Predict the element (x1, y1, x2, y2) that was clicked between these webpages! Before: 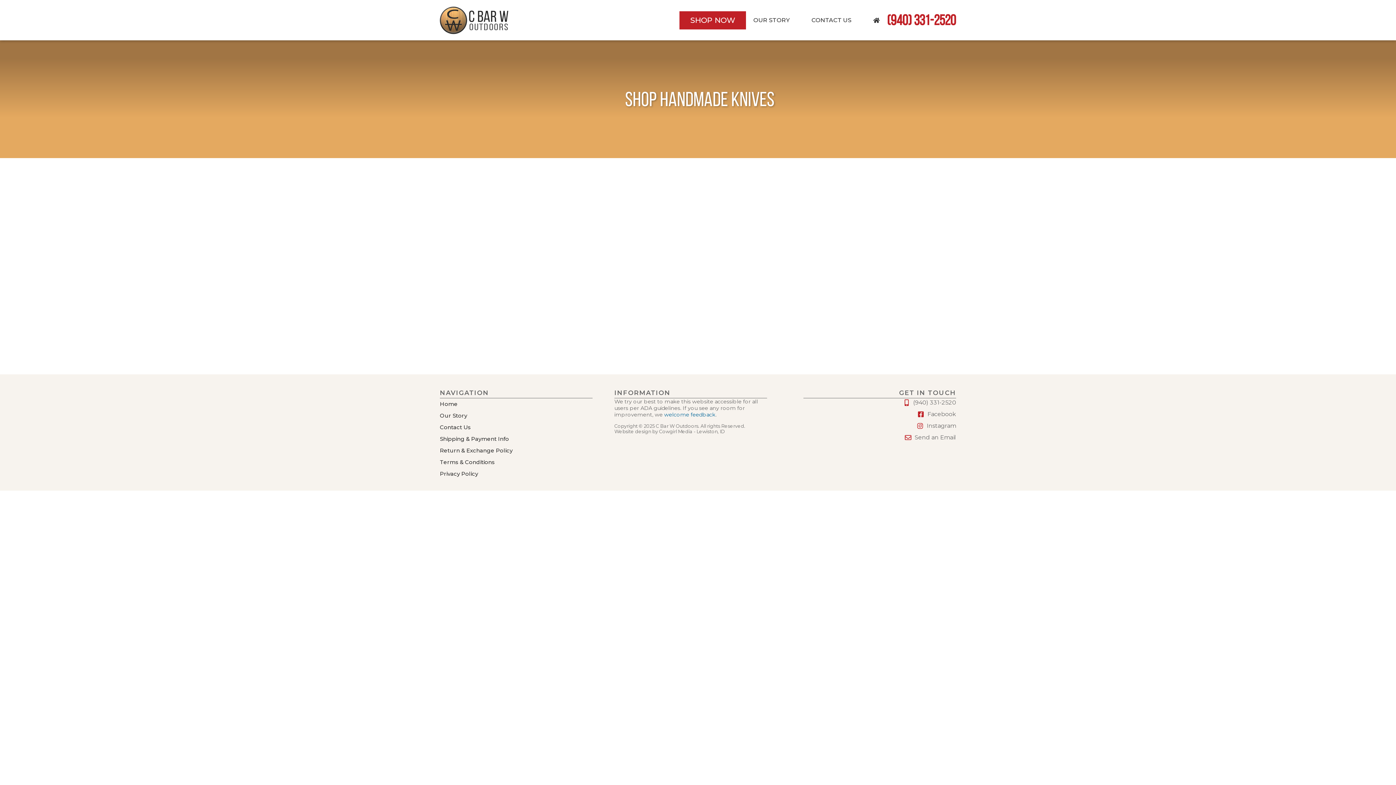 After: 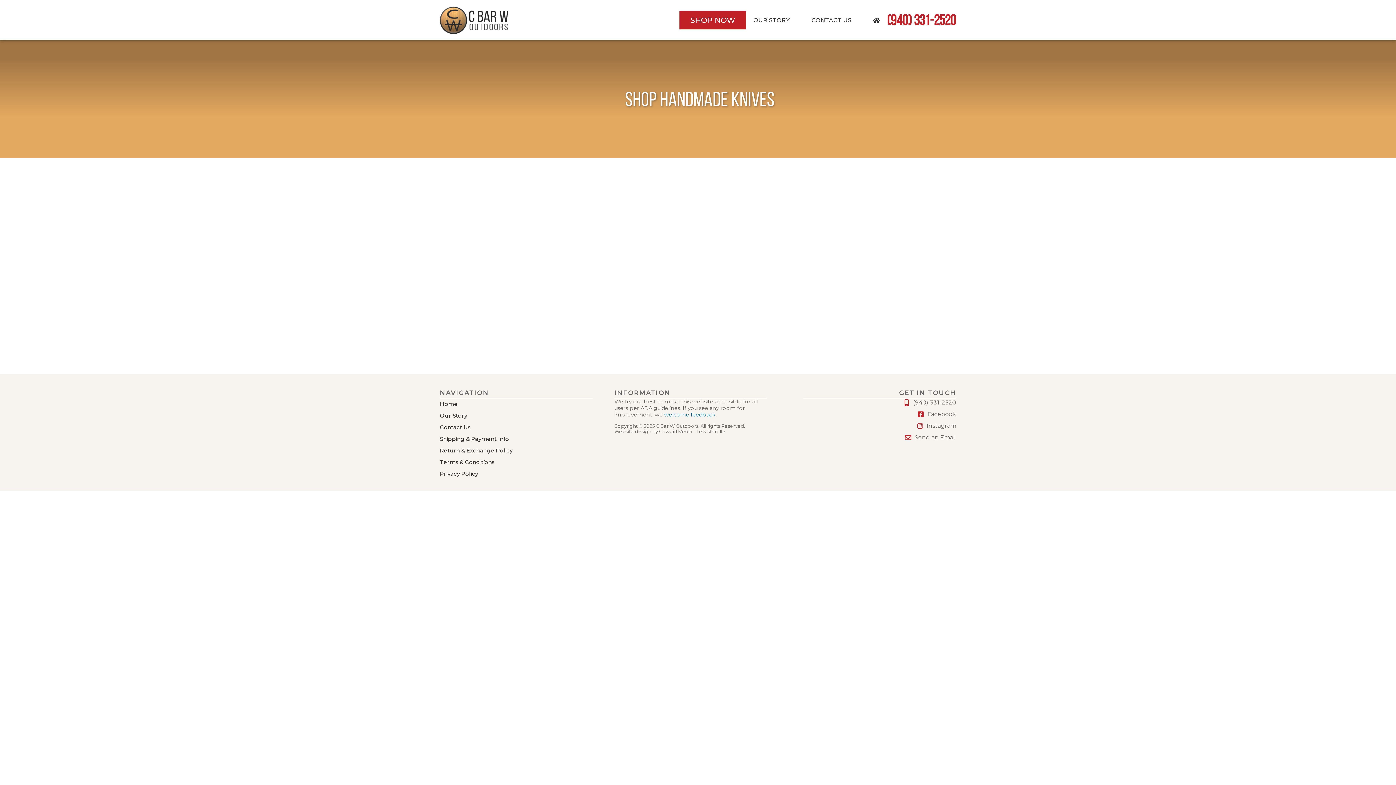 Action: bbox: (803, 421, 956, 430) label: Instagram